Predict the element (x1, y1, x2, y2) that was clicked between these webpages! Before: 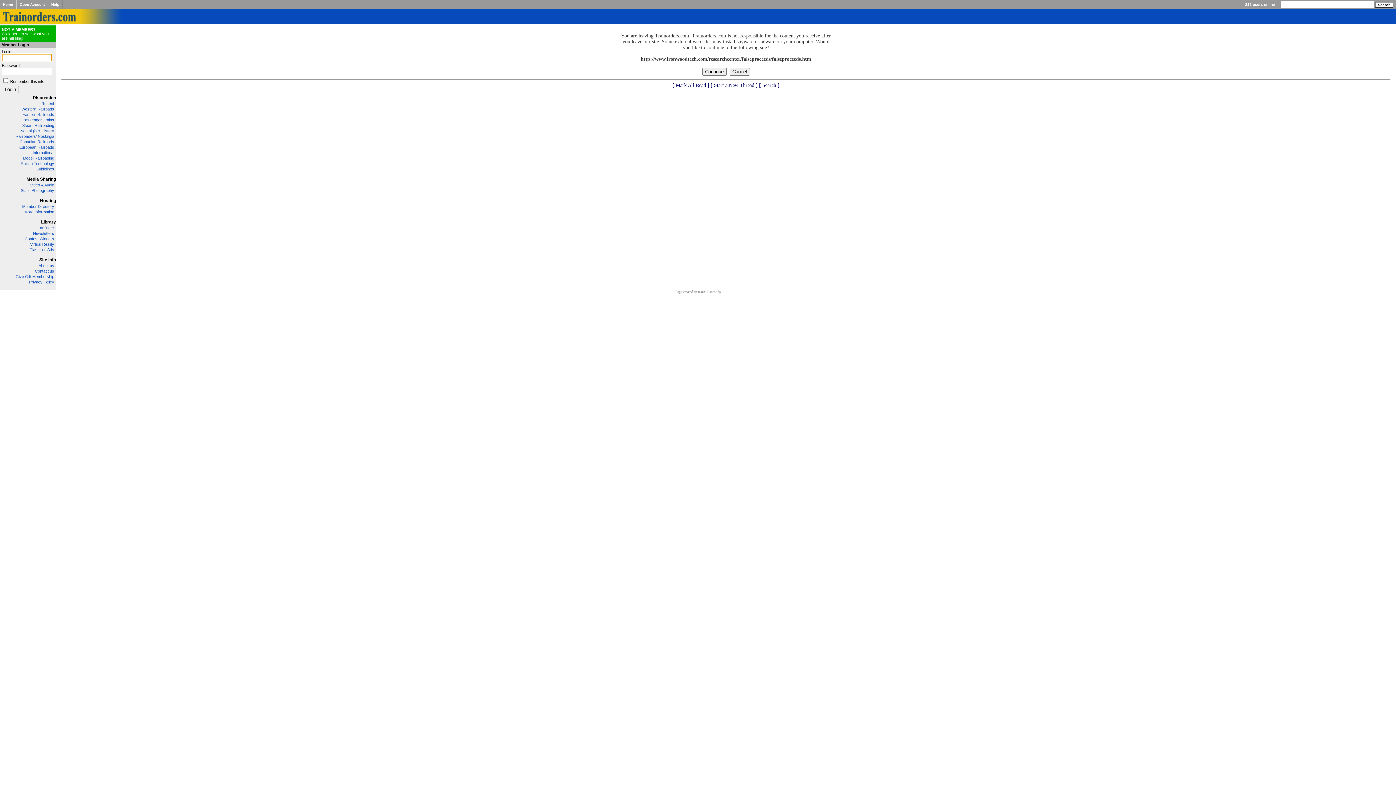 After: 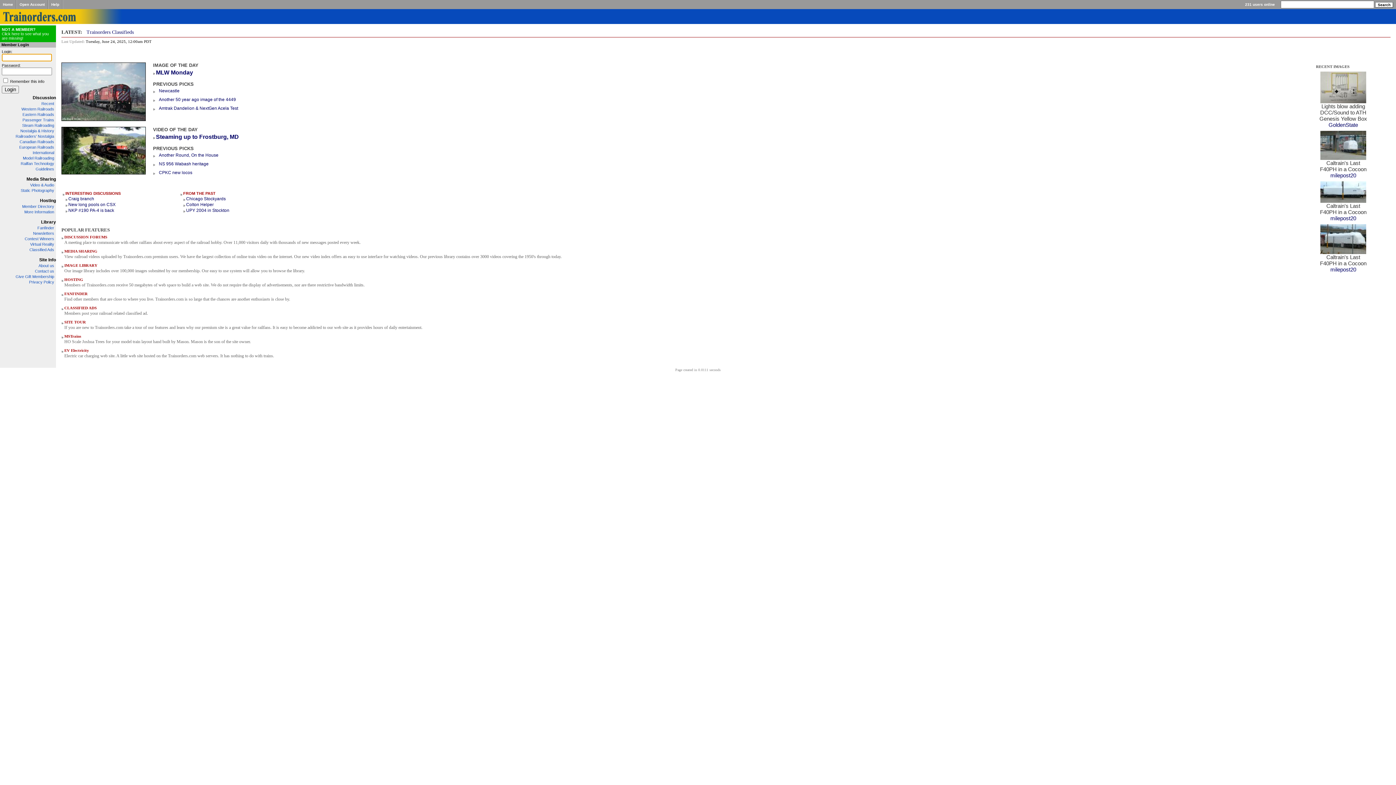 Action: label: Site Info bbox: (39, 257, 56, 262)